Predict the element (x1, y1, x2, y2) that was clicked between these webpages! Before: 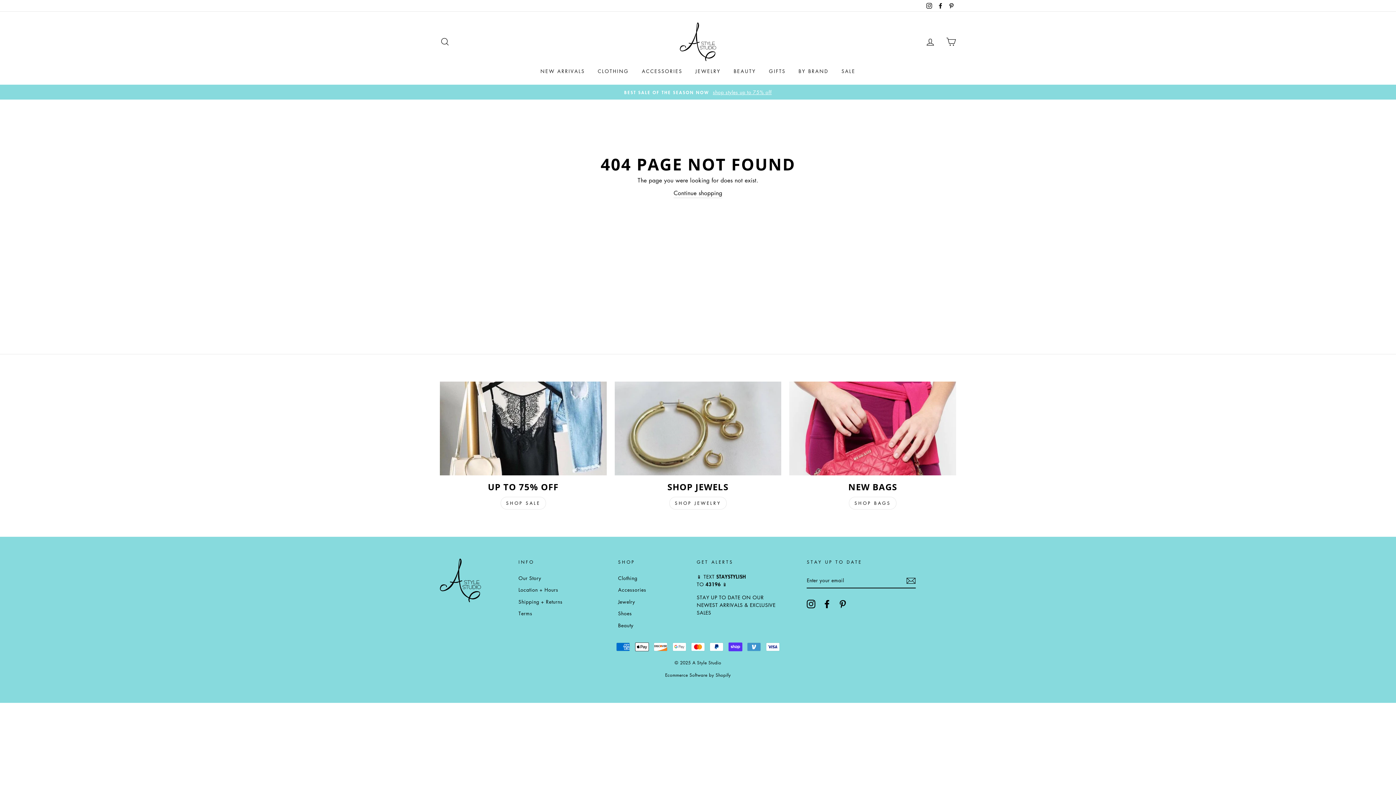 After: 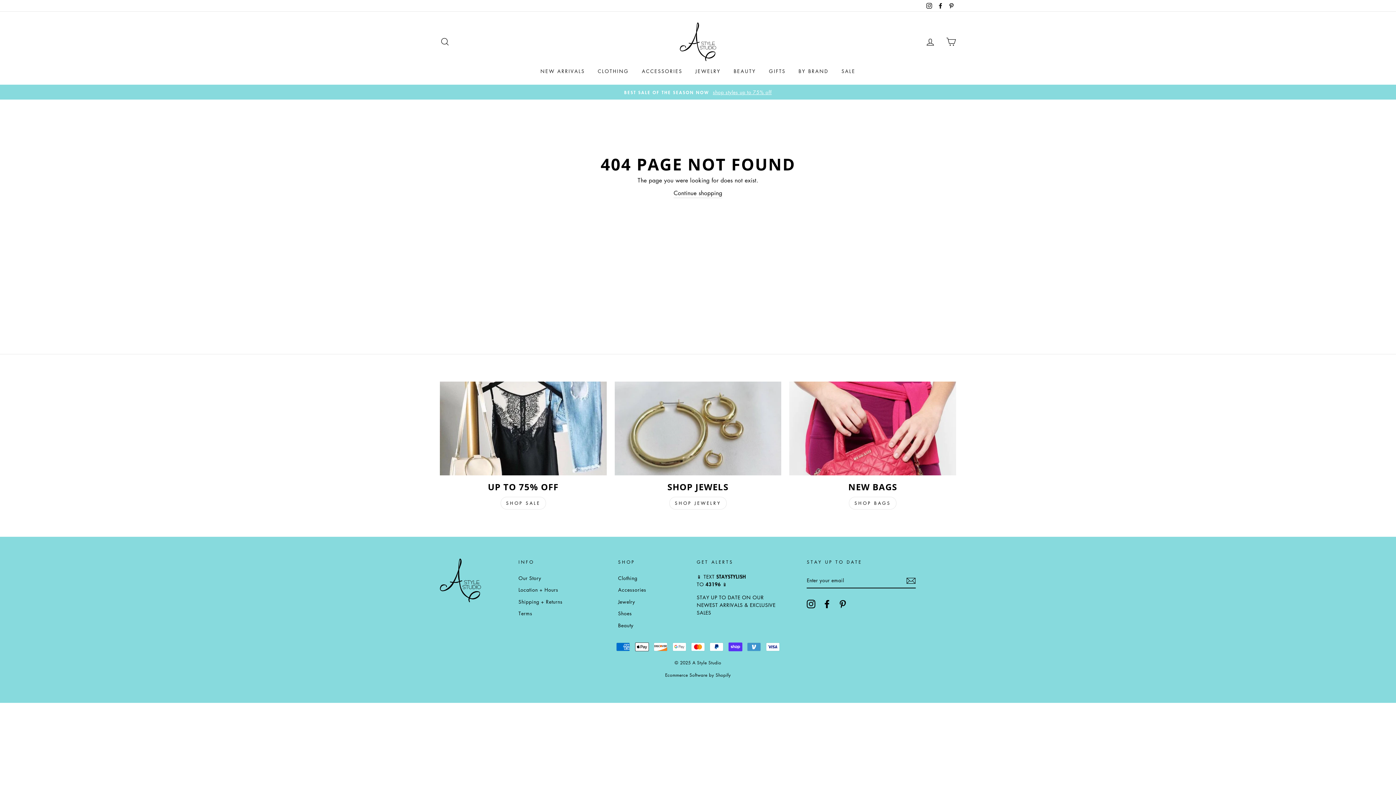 Action: bbox: (822, 599, 831, 608) label: Facebook